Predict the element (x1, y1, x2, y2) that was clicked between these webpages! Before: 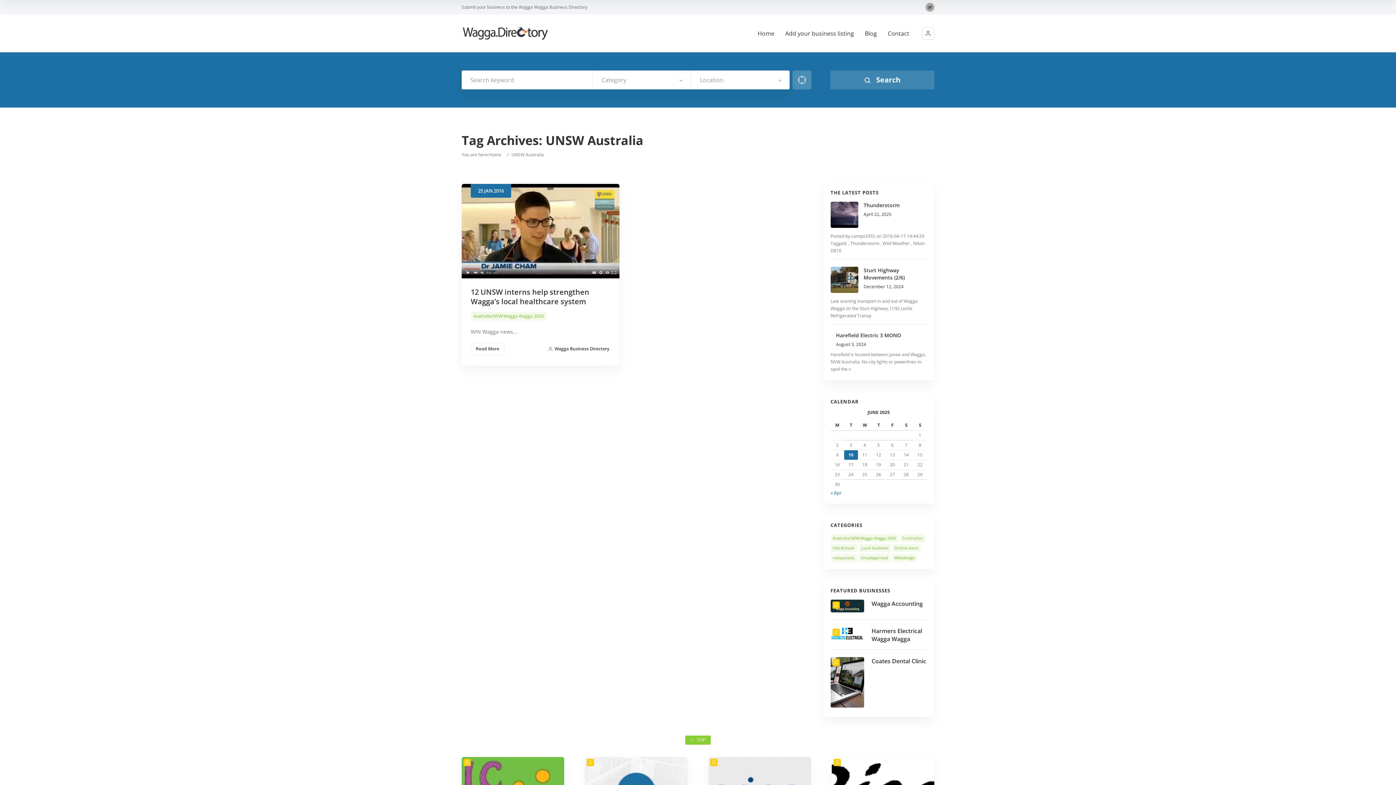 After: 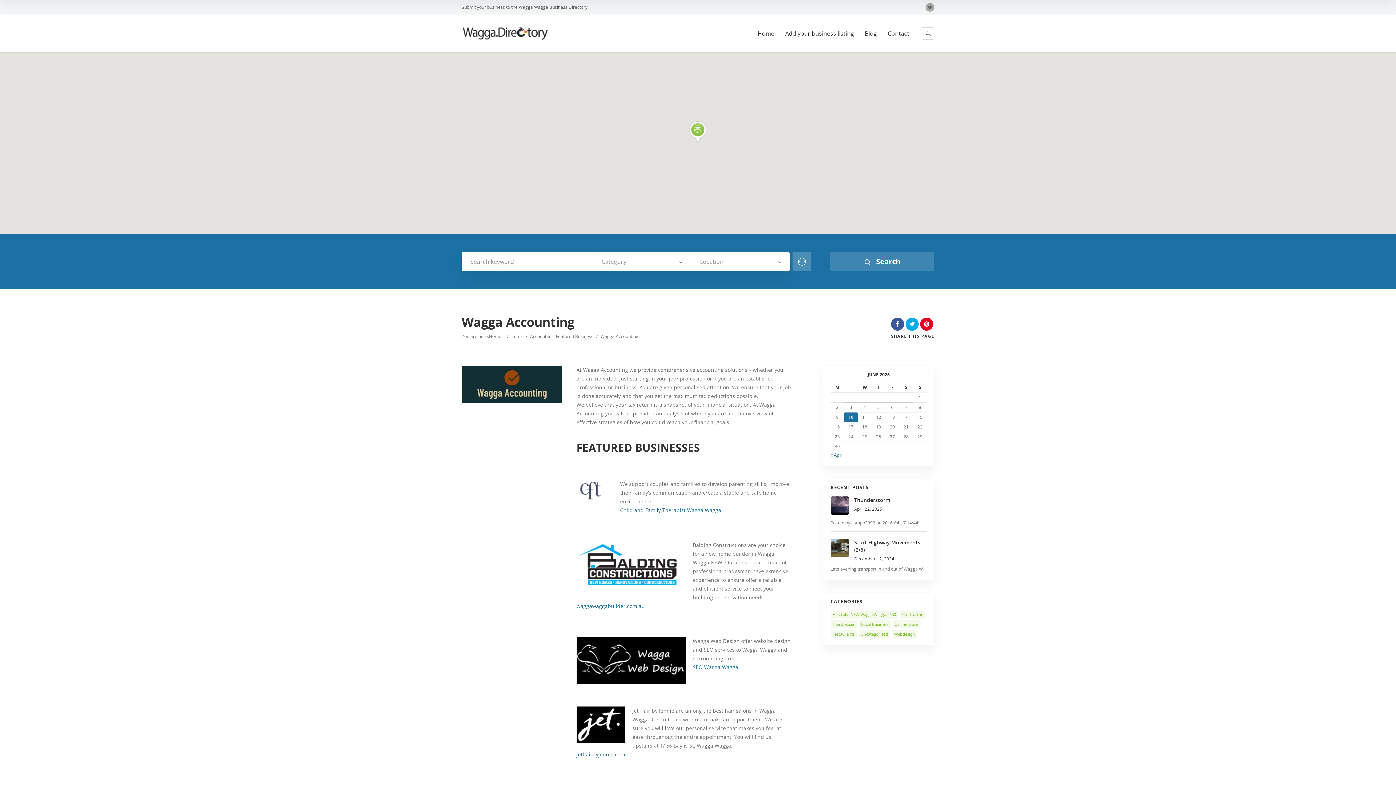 Action: bbox: (830, 600, 927, 608) label: Wagga Accounting